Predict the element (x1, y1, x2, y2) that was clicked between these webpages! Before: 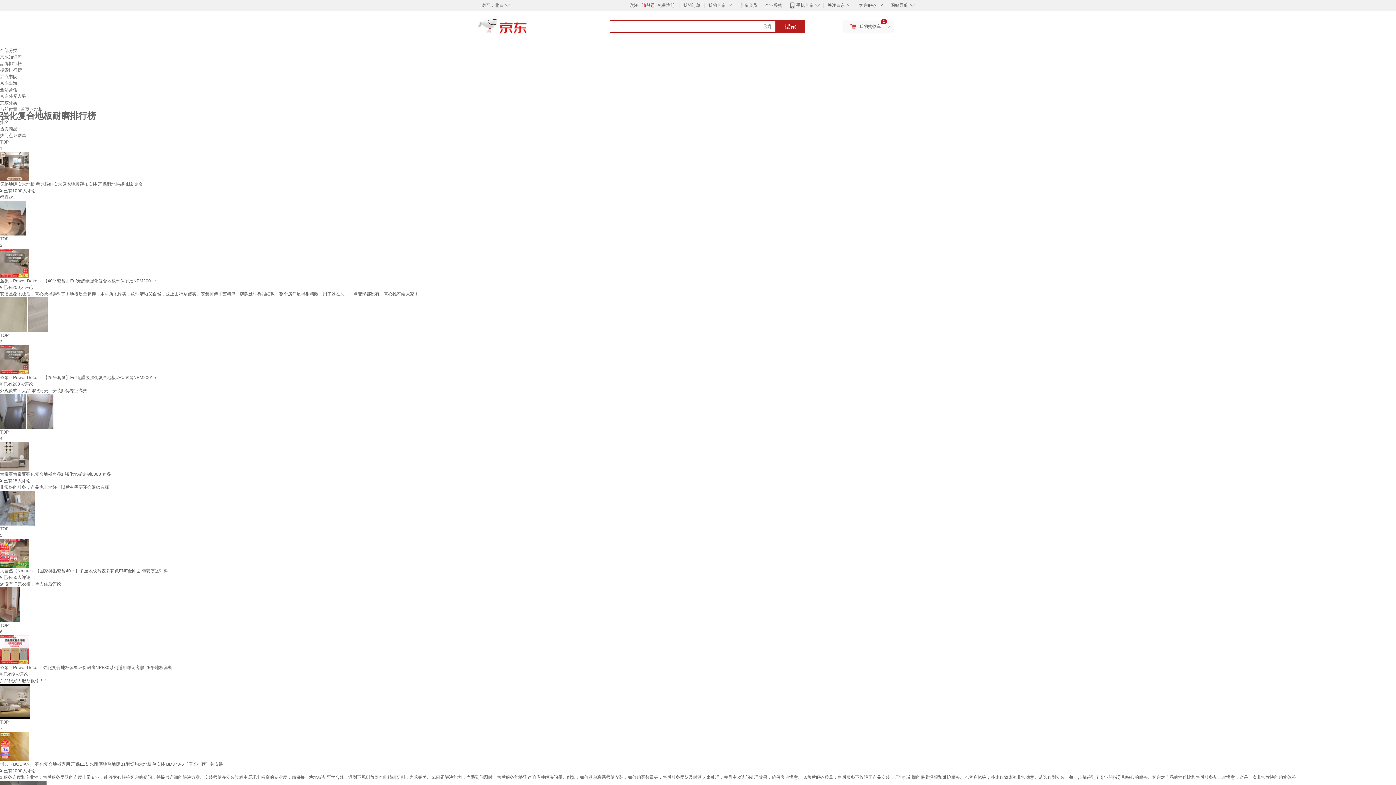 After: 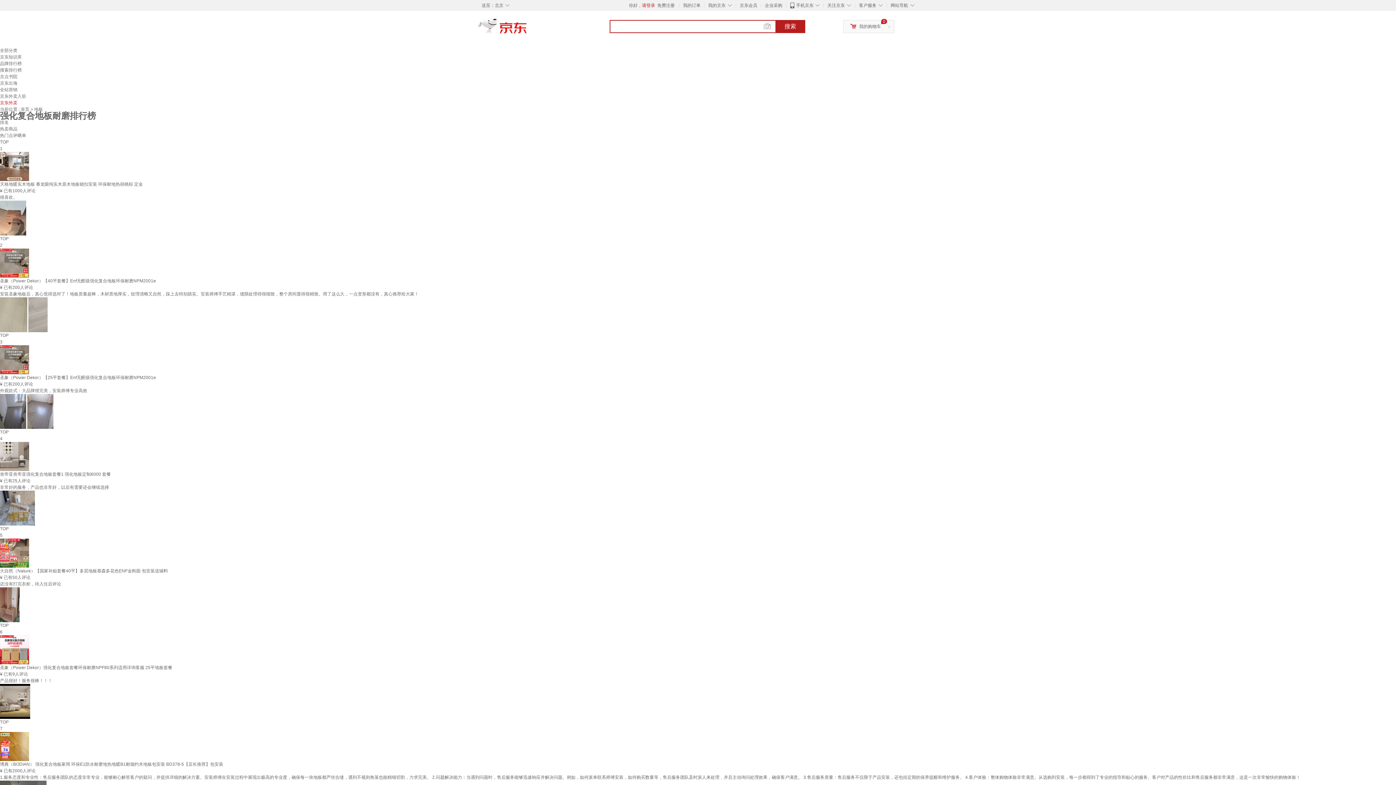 Action: bbox: (0, 100, 17, 105) label: 京东外卖